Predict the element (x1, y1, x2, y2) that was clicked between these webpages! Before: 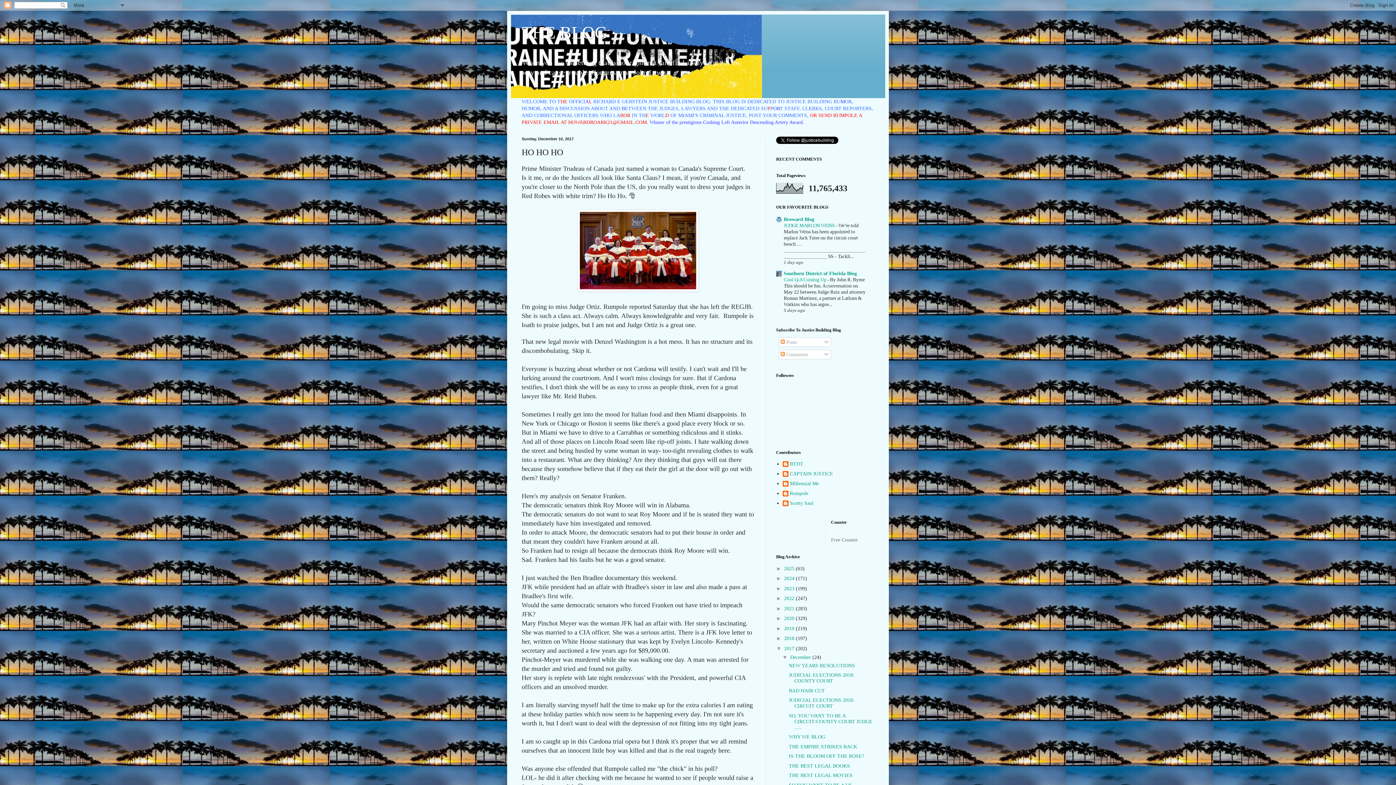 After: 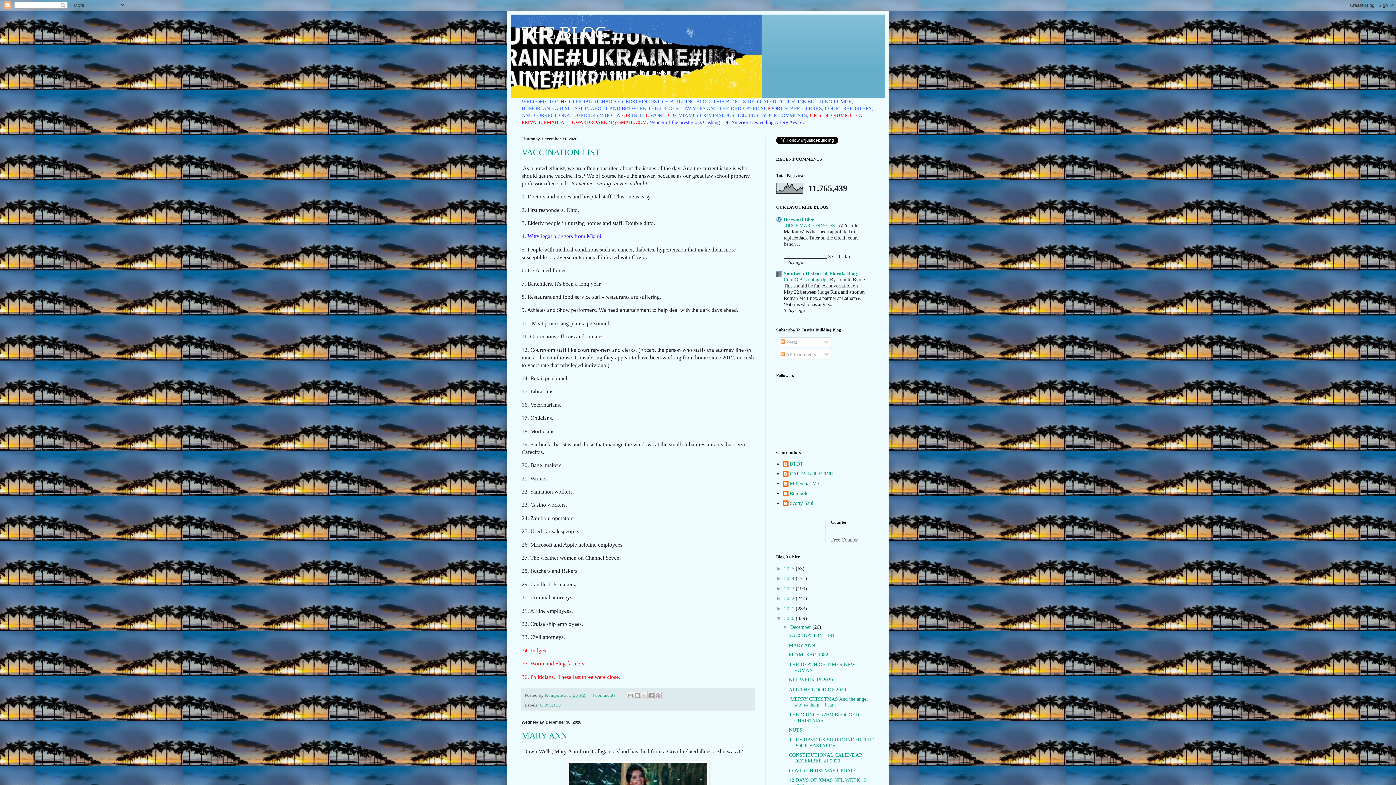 Action: bbox: (784, 616, 796, 621) label: 2020 